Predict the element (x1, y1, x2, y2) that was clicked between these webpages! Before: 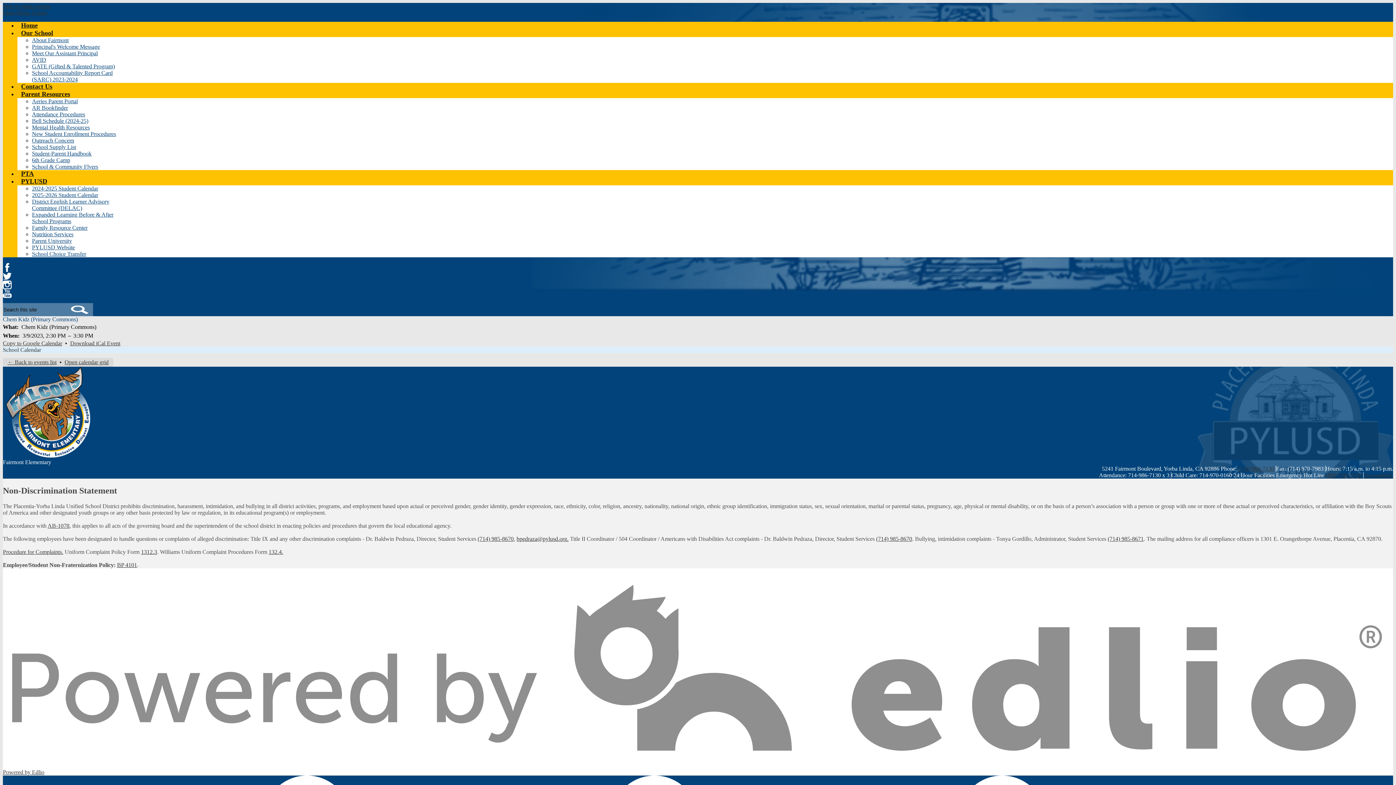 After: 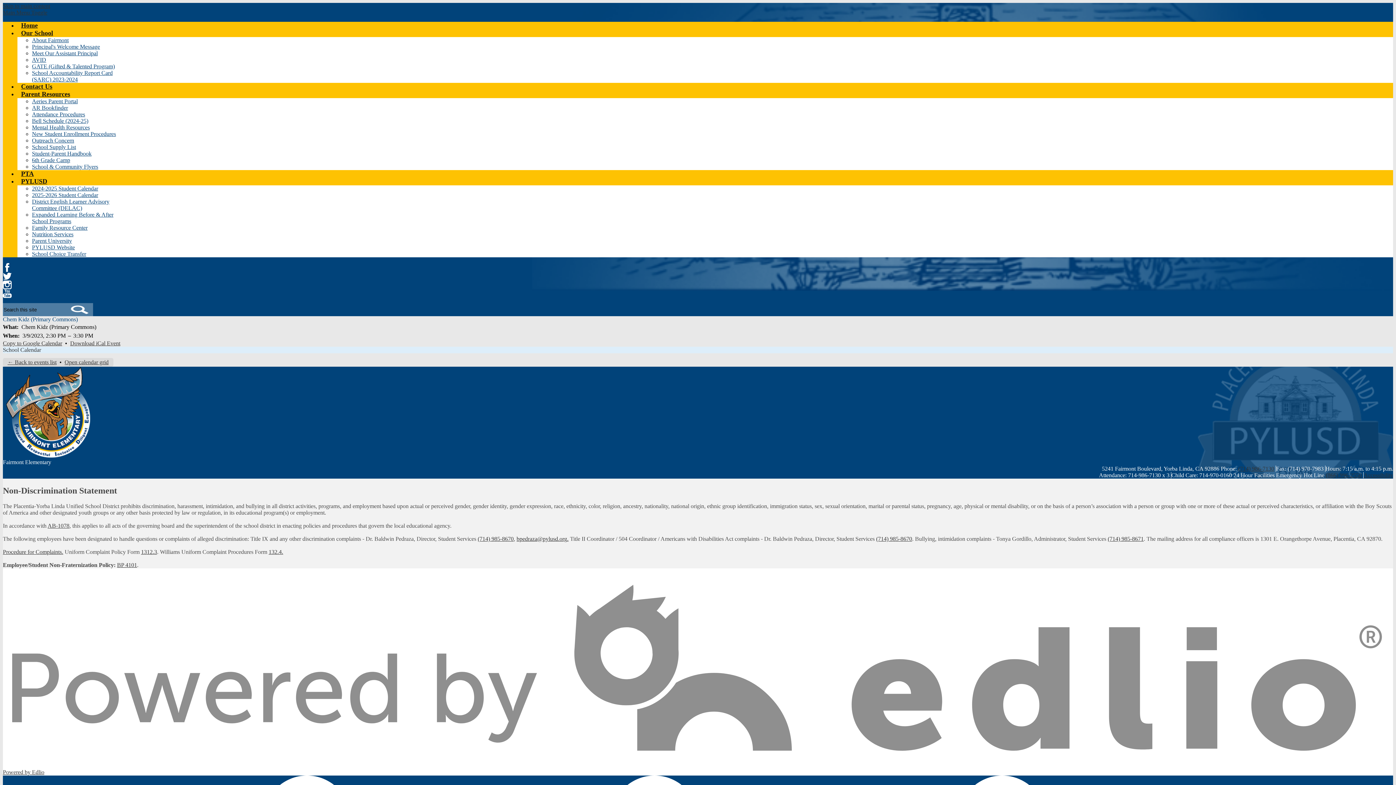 Action: label: PYLUSD bbox: (17, 177, 50, 185)